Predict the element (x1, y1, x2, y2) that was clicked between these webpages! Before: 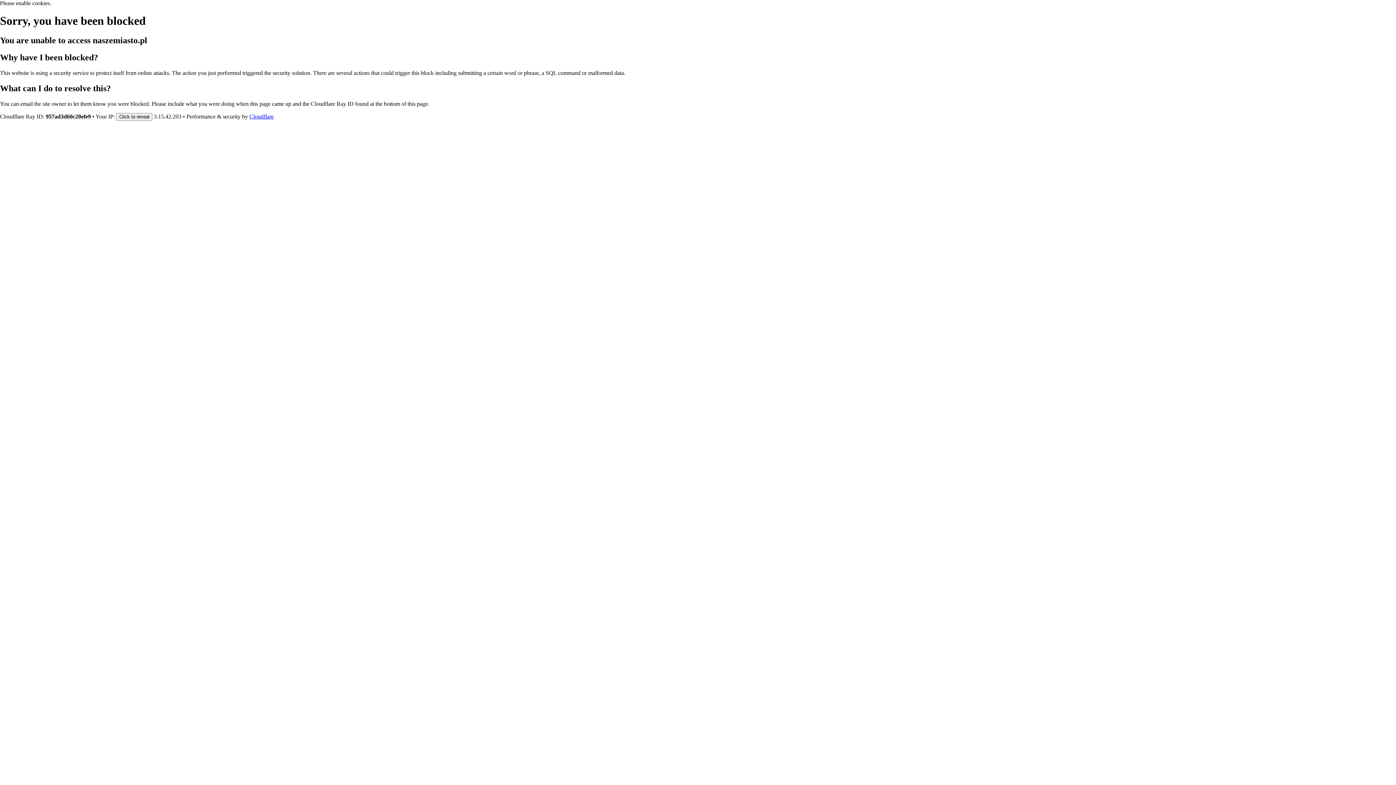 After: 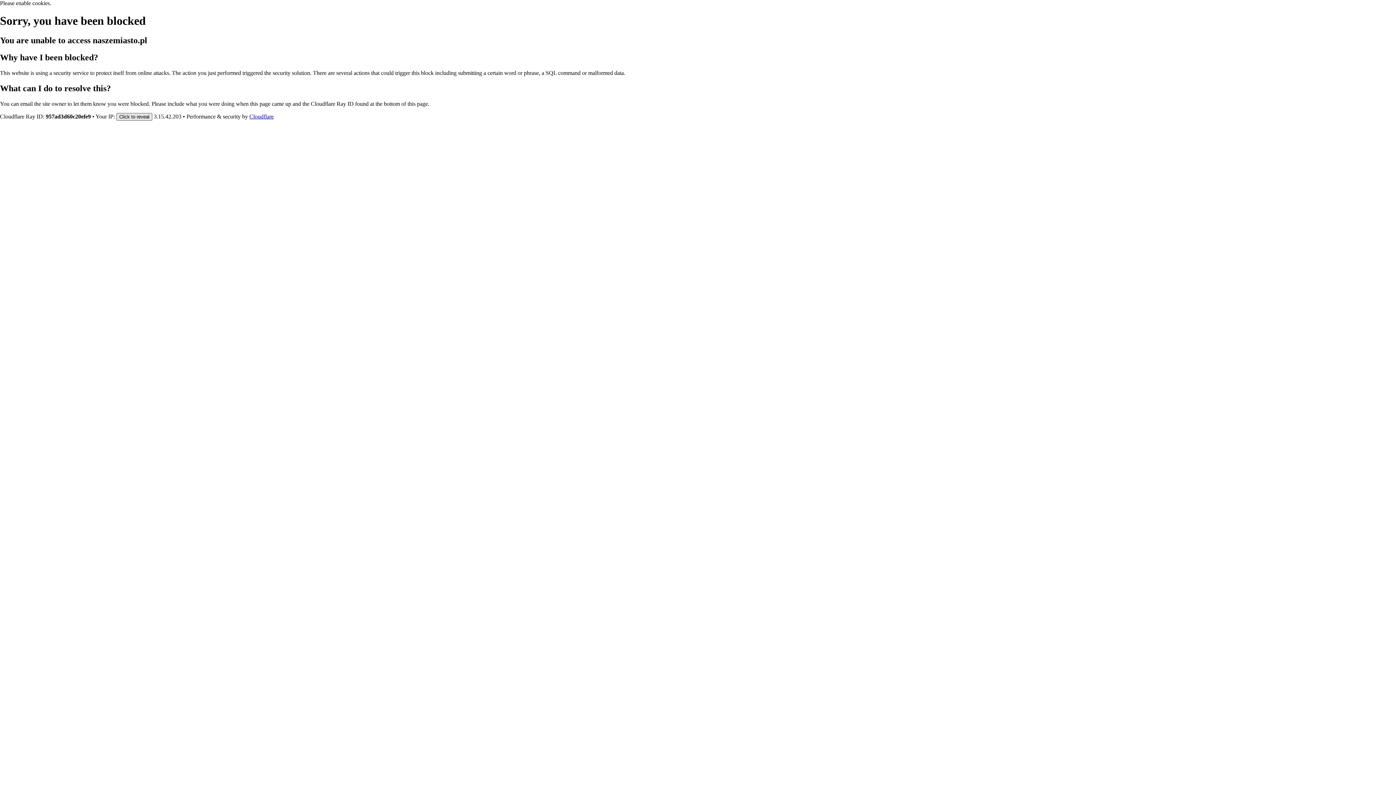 Action: bbox: (116, 112, 152, 120) label: Click to reveal